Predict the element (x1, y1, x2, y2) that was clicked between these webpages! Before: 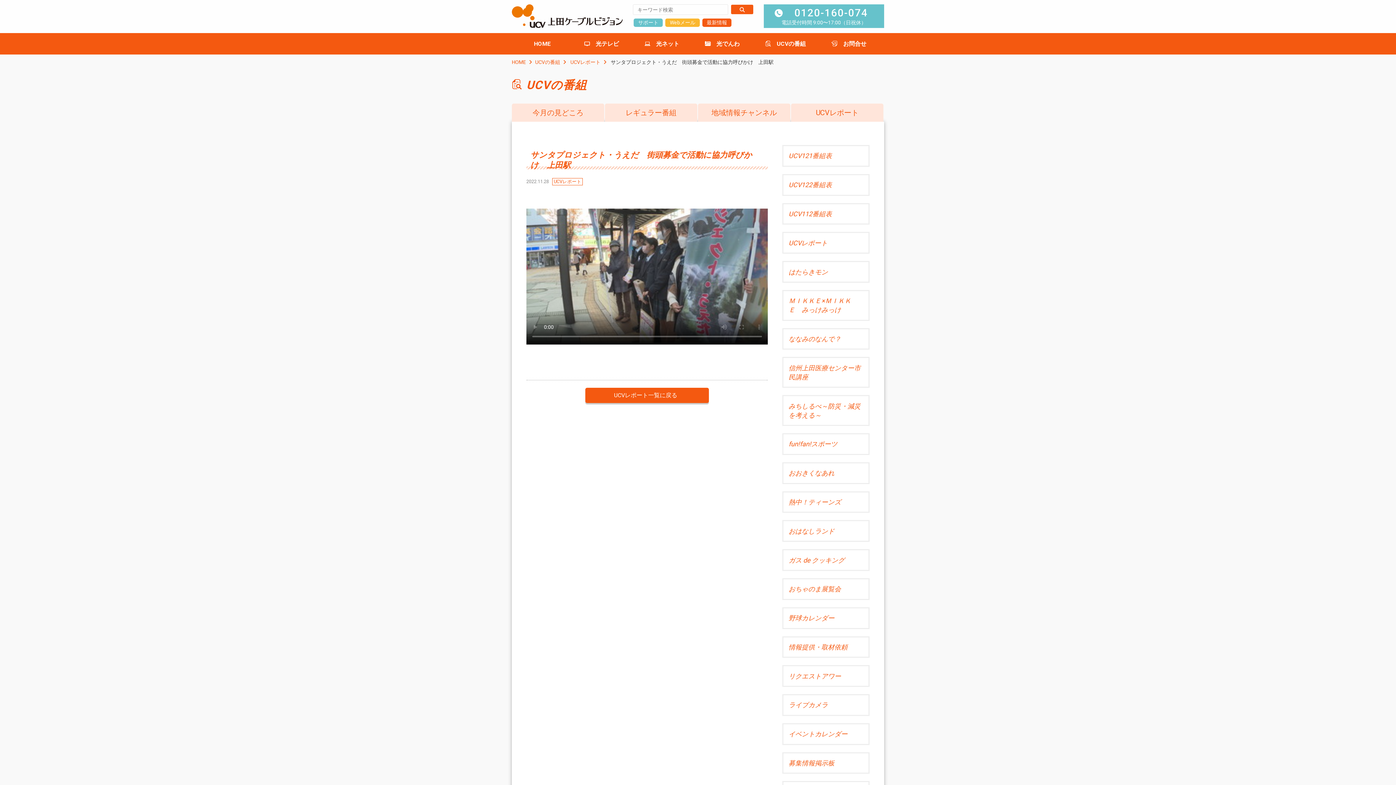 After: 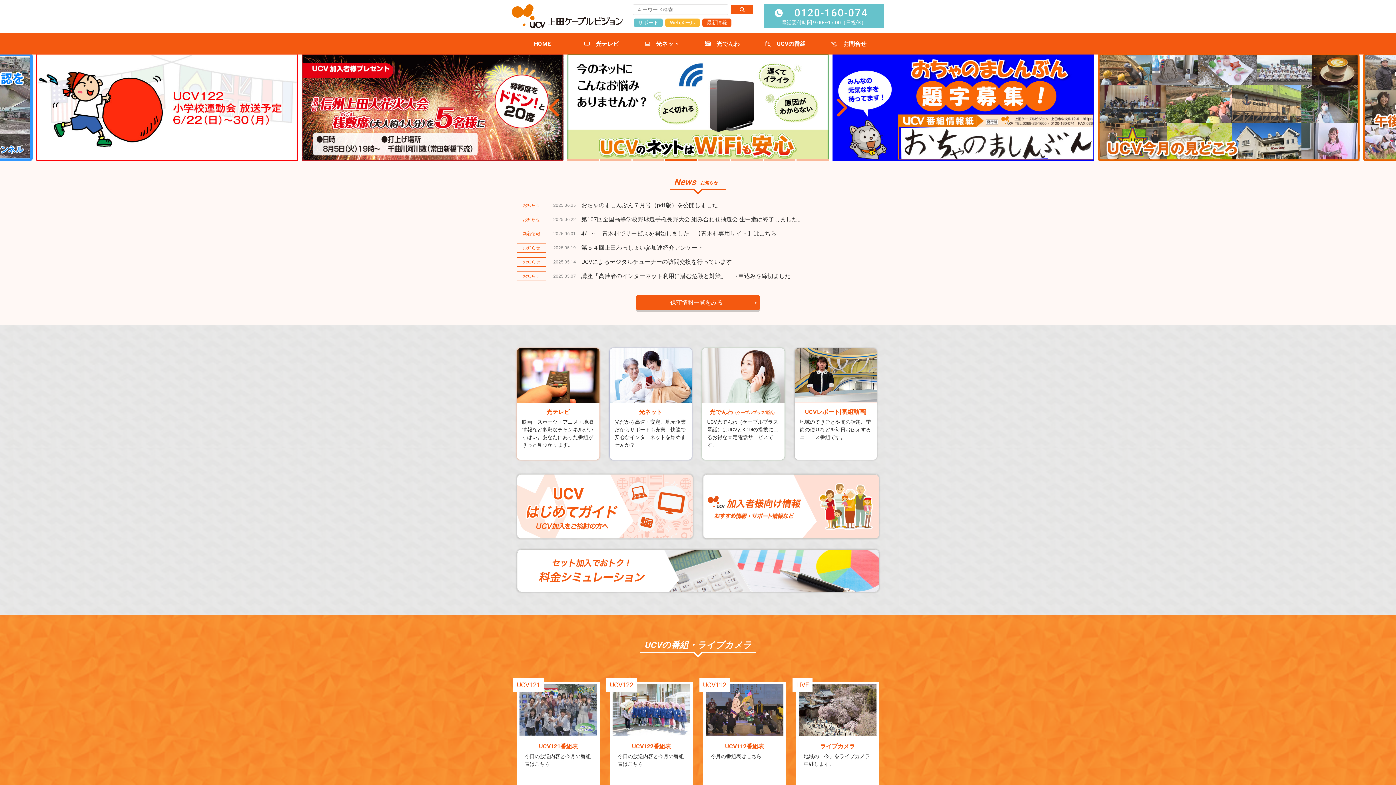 Action: label: HOME bbox: (514, 35, 570, 51)